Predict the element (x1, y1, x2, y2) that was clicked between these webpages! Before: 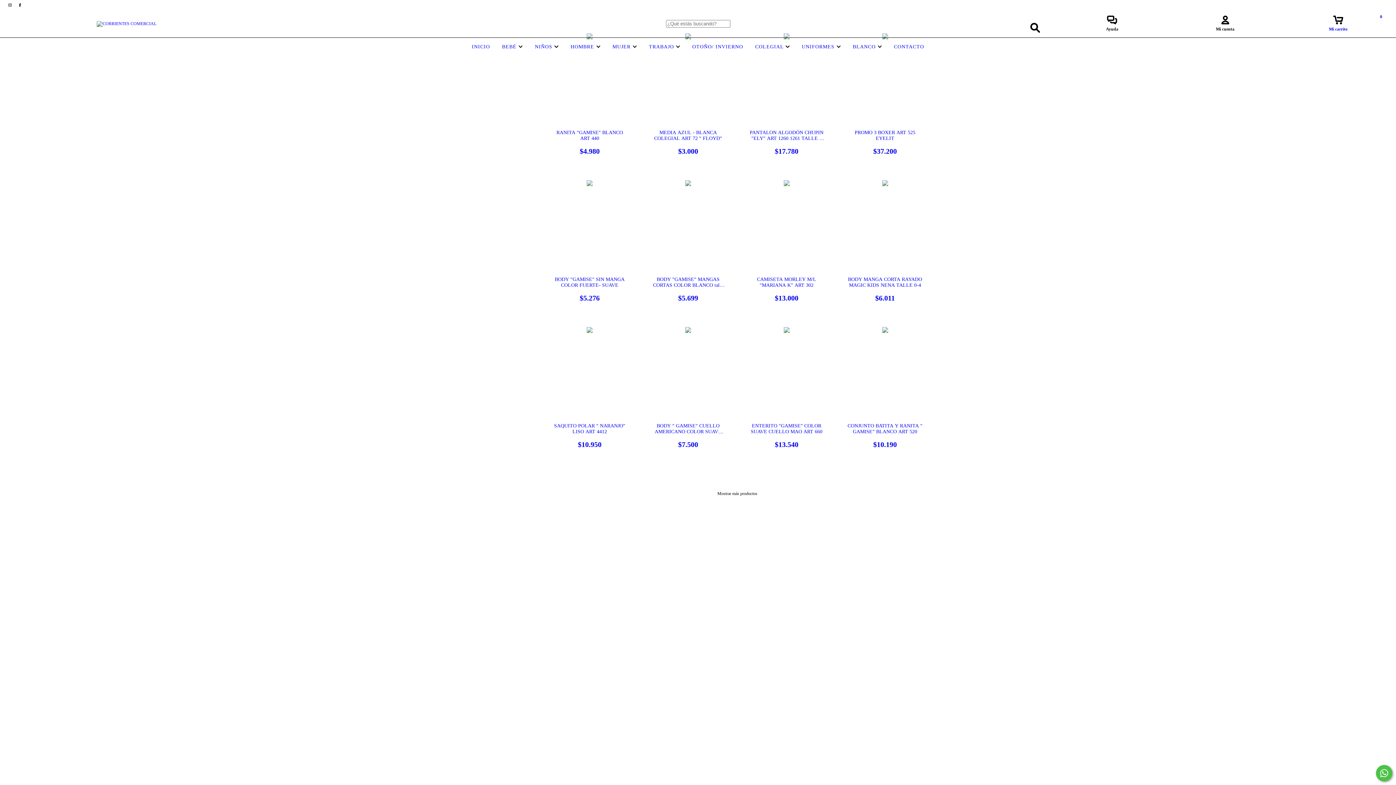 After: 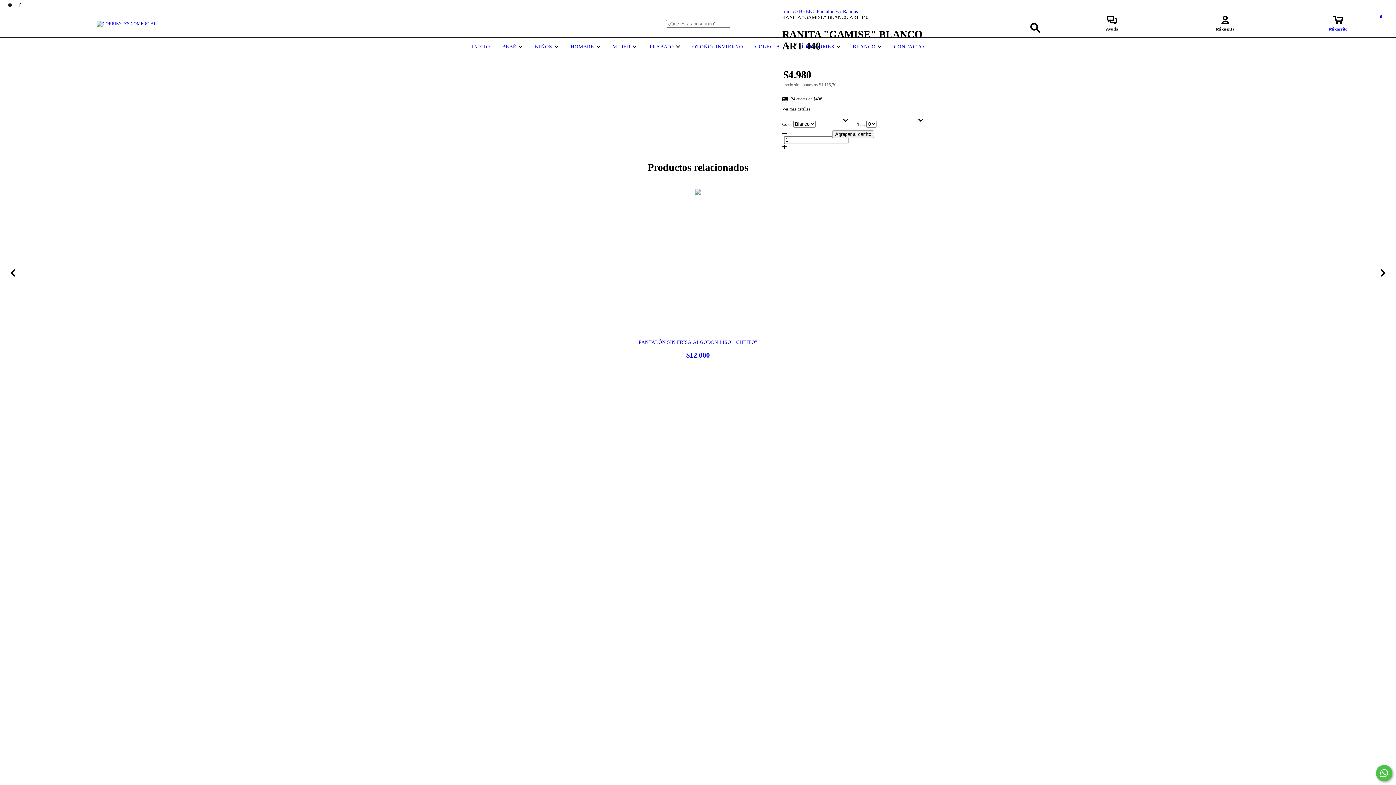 Action: label: RANITA "GAMISE" BLANCO ART 440 bbox: (551, 129, 627, 155)